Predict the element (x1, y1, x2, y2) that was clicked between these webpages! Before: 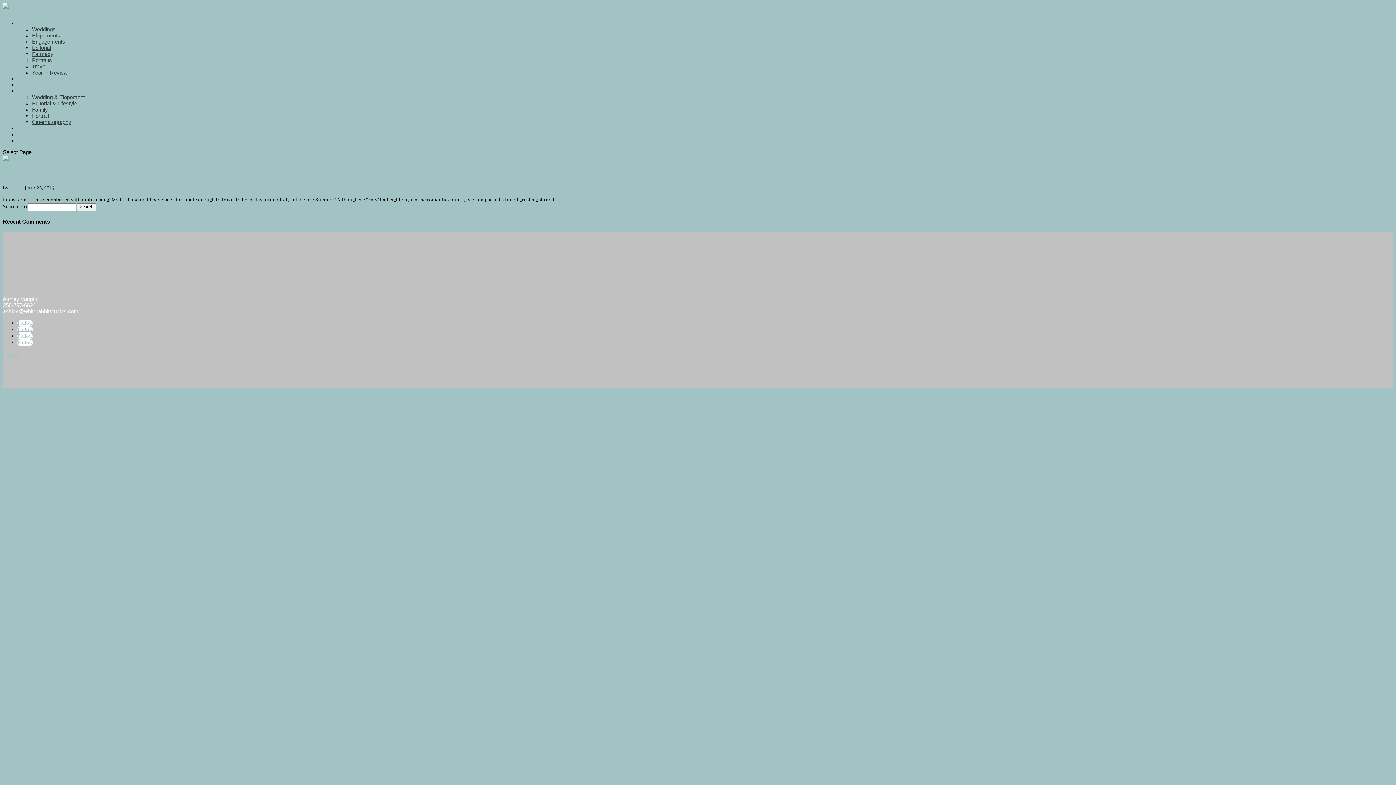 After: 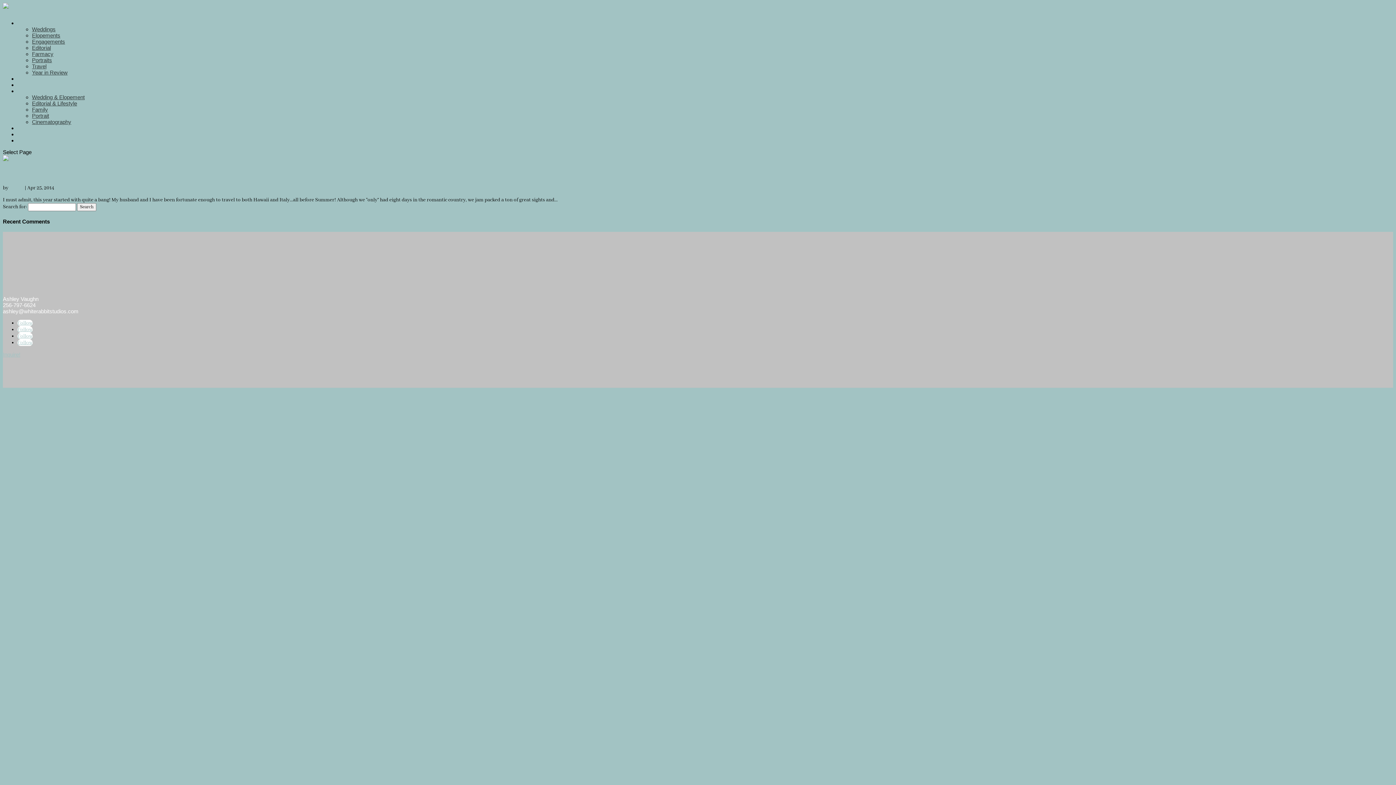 Action: bbox: (17, 339, 32, 346) label: Follow